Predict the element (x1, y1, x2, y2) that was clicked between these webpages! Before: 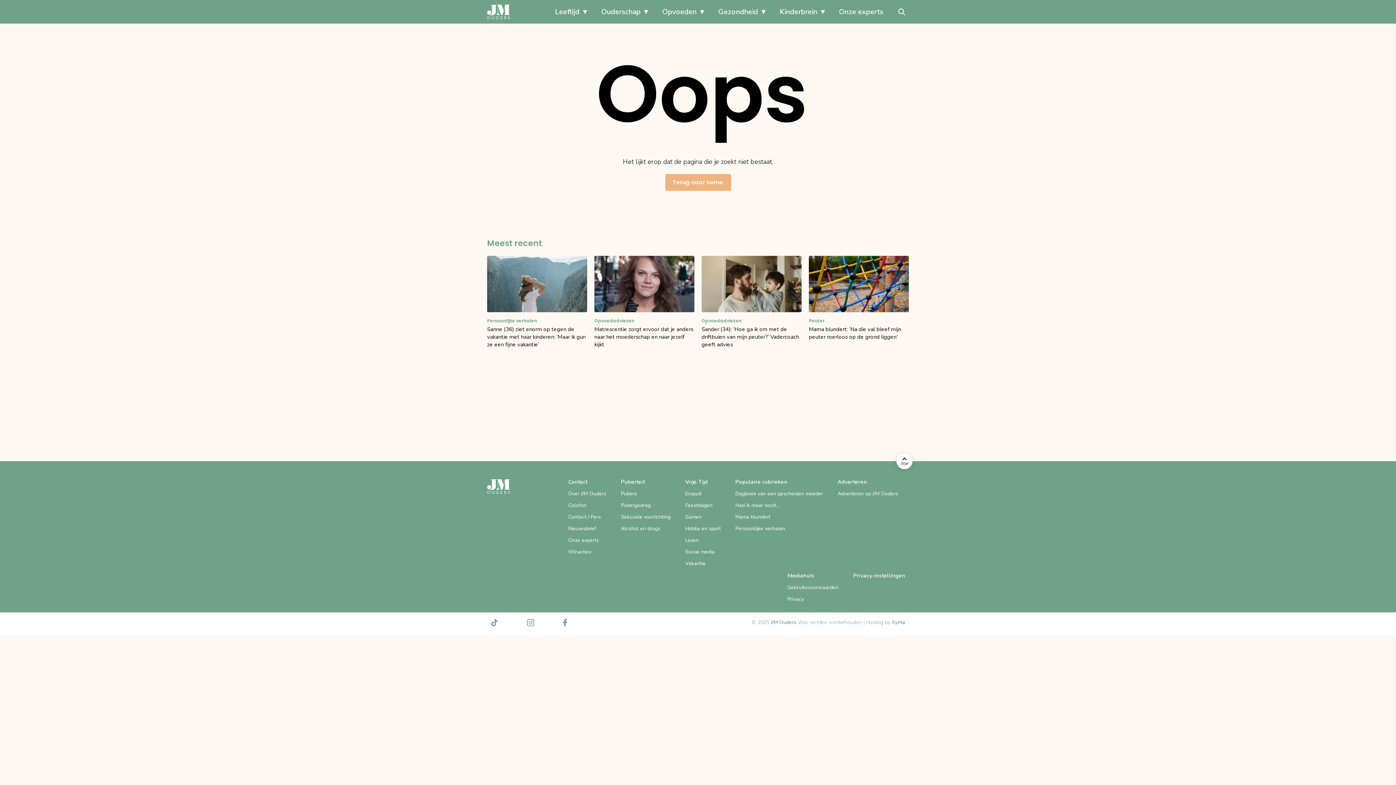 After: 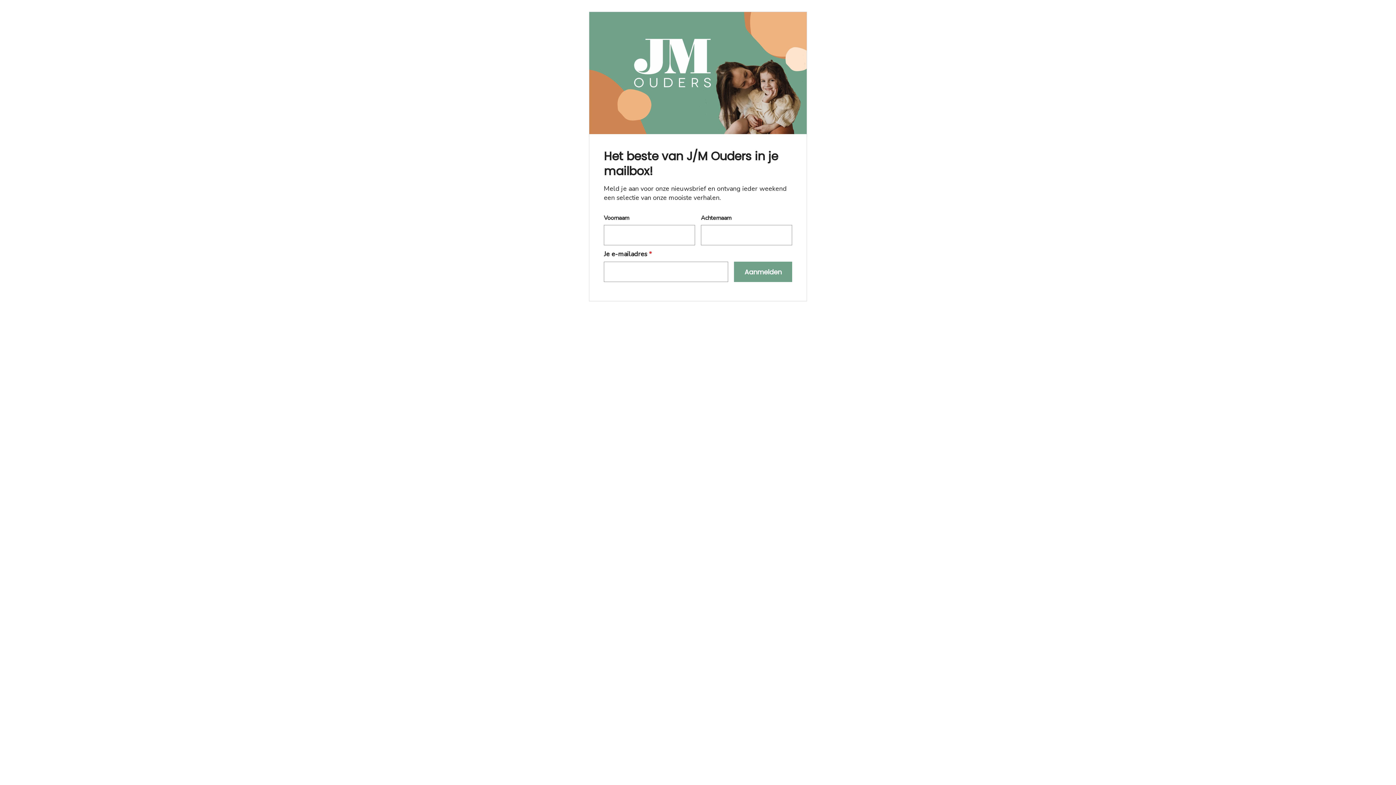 Action: label: Nieuwsbrief bbox: (568, 523, 613, 534)